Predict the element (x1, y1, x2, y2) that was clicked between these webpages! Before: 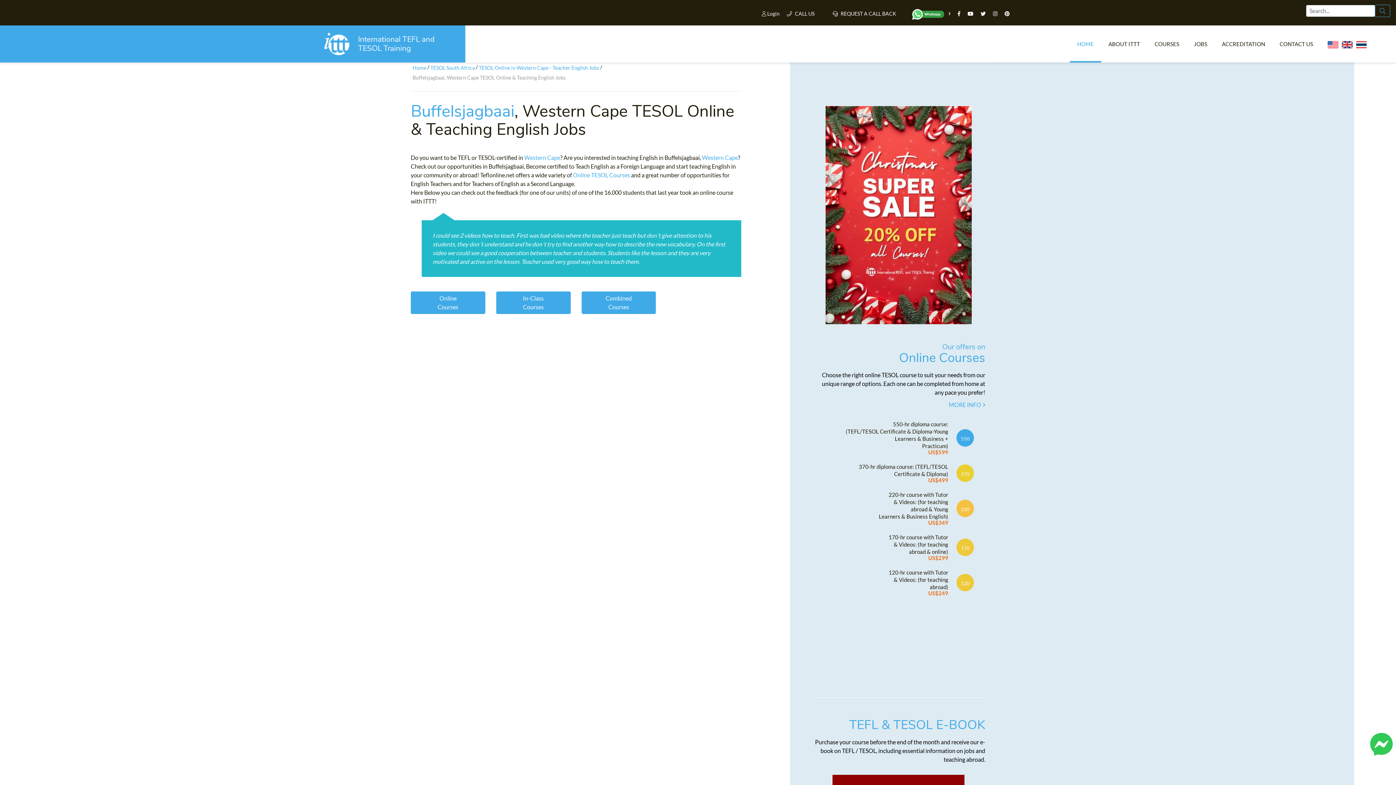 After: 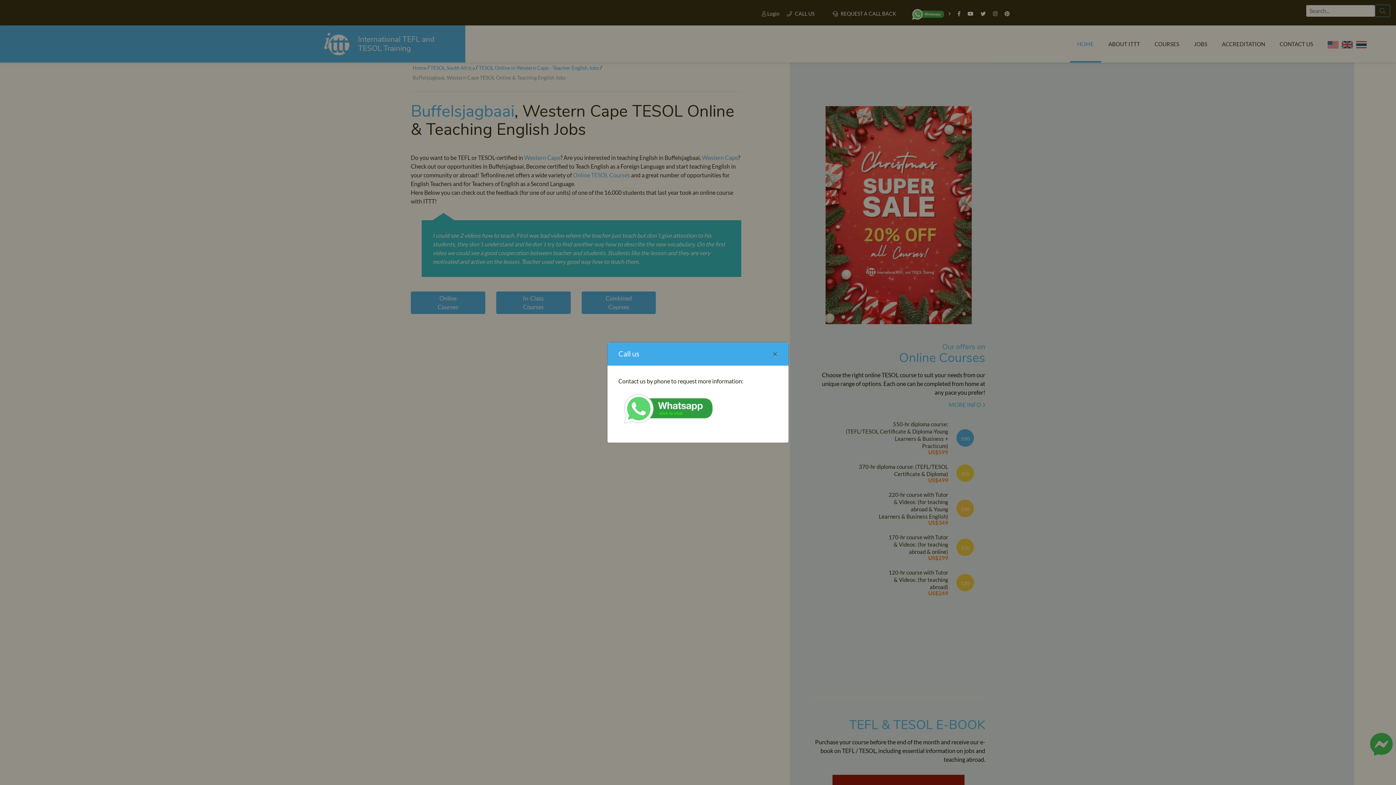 Action: bbox: (787, 8, 814, 19) label:  CALL US